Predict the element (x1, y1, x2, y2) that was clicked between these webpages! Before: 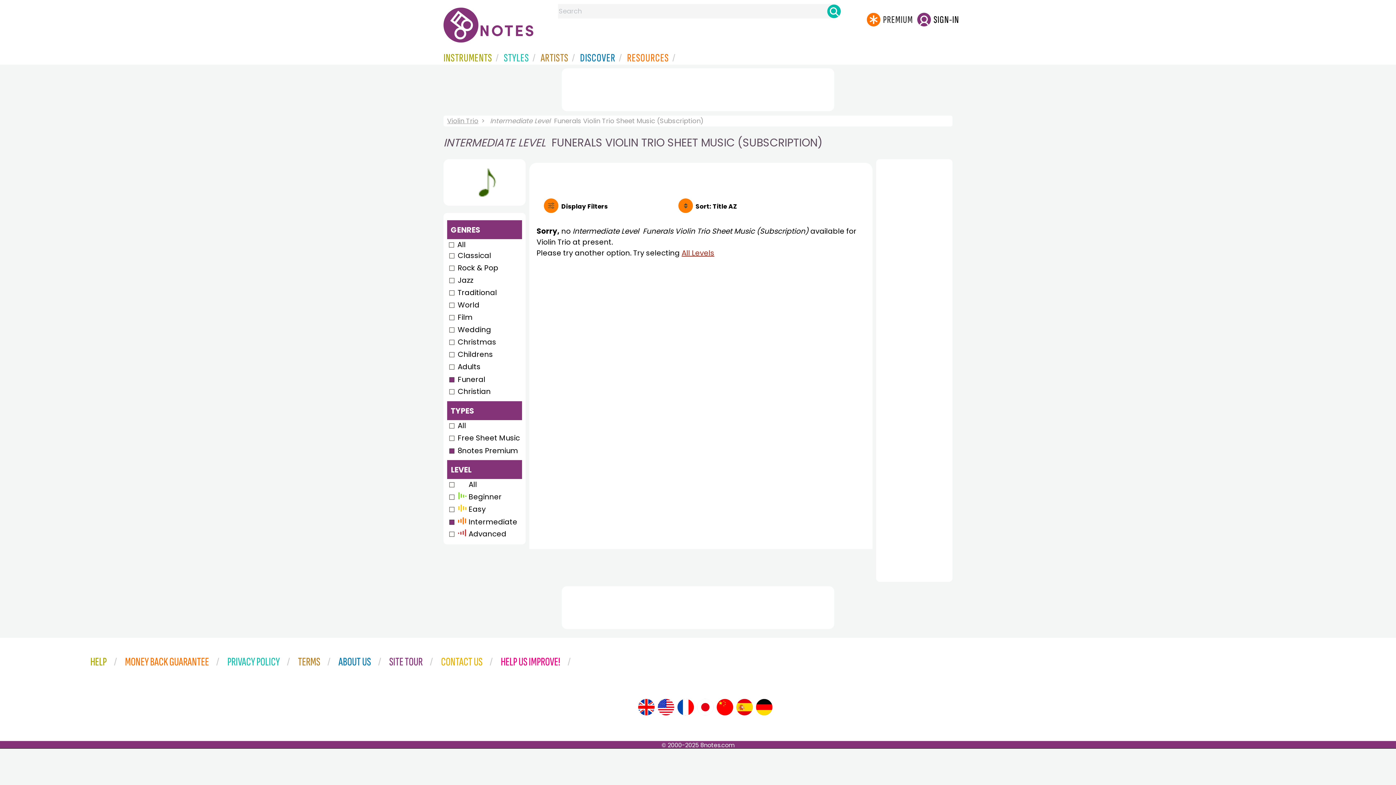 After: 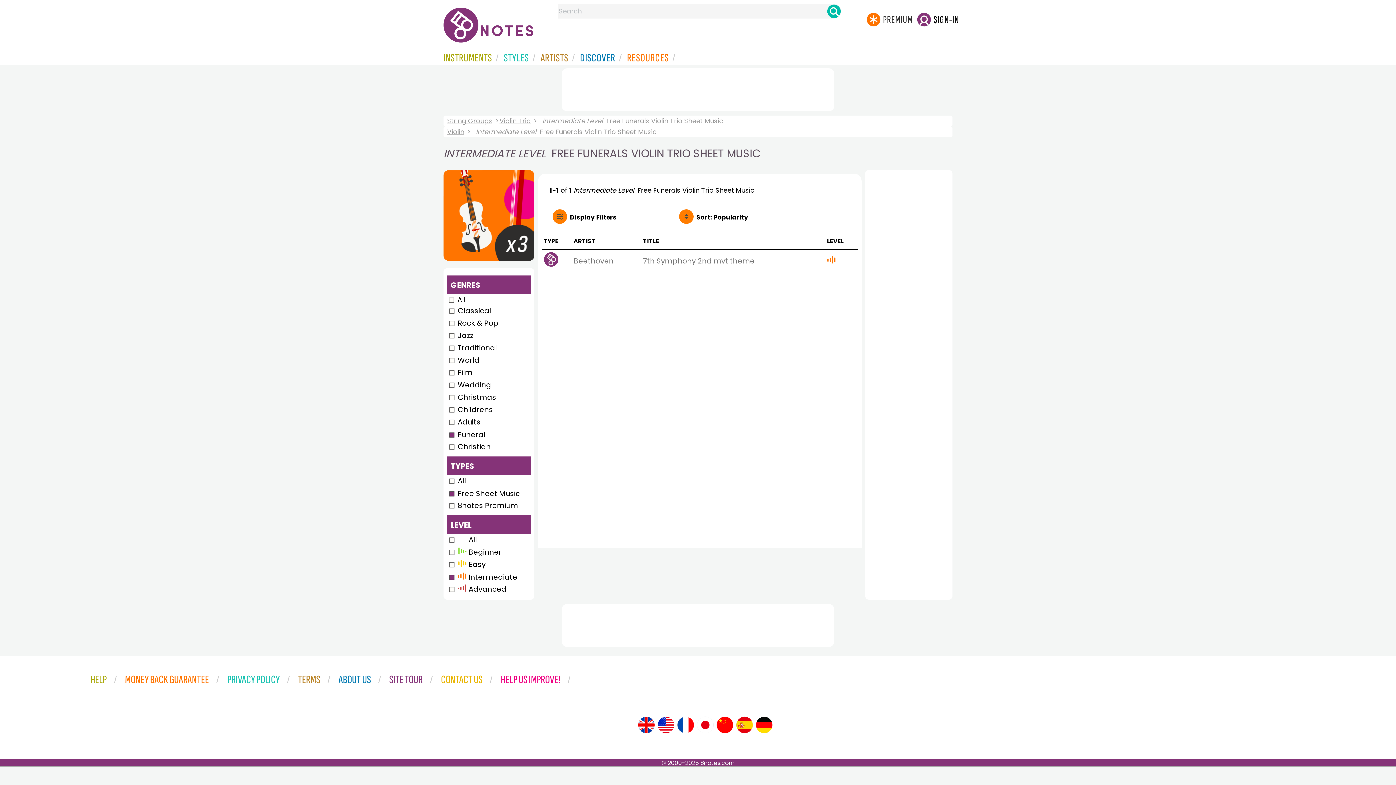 Action: bbox: (447, 433, 521, 443) label: Free Sheet Music